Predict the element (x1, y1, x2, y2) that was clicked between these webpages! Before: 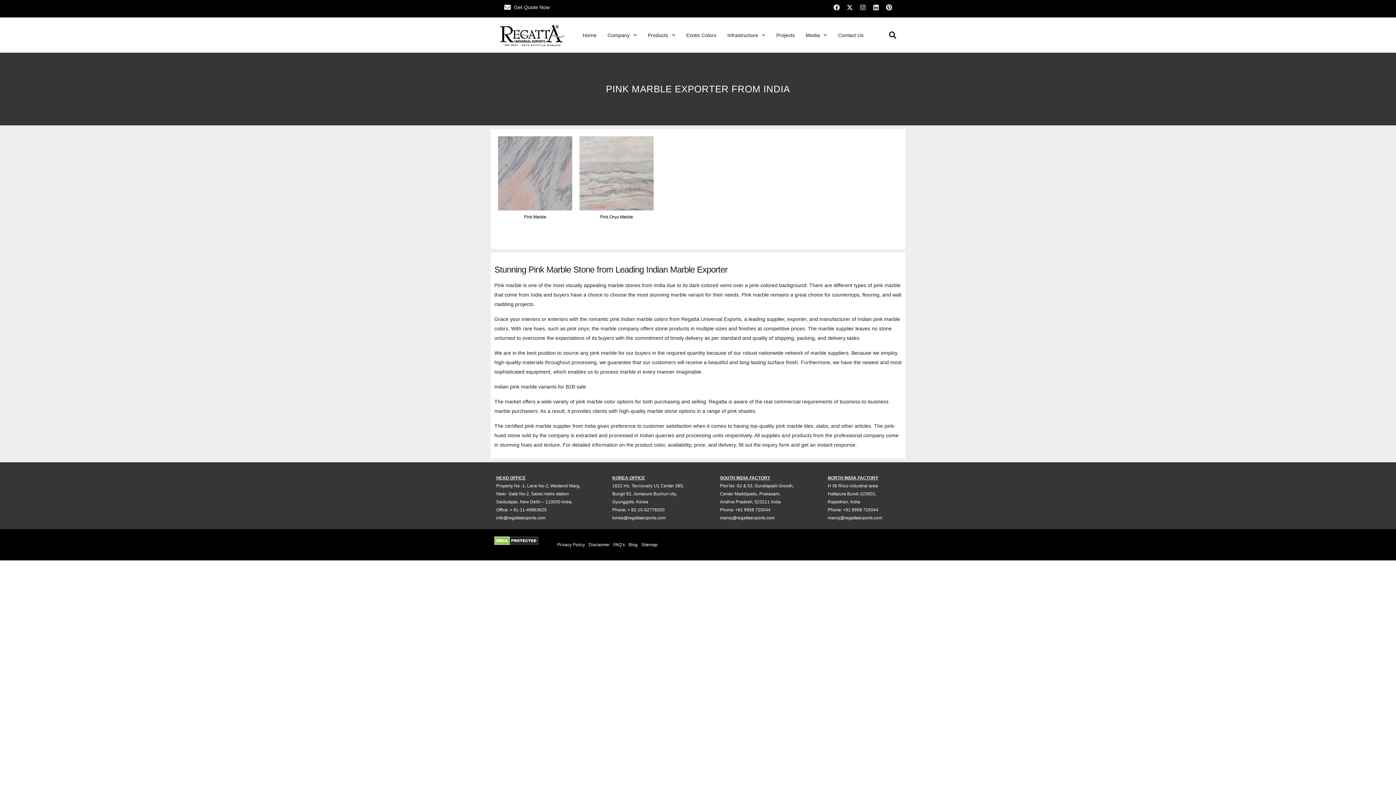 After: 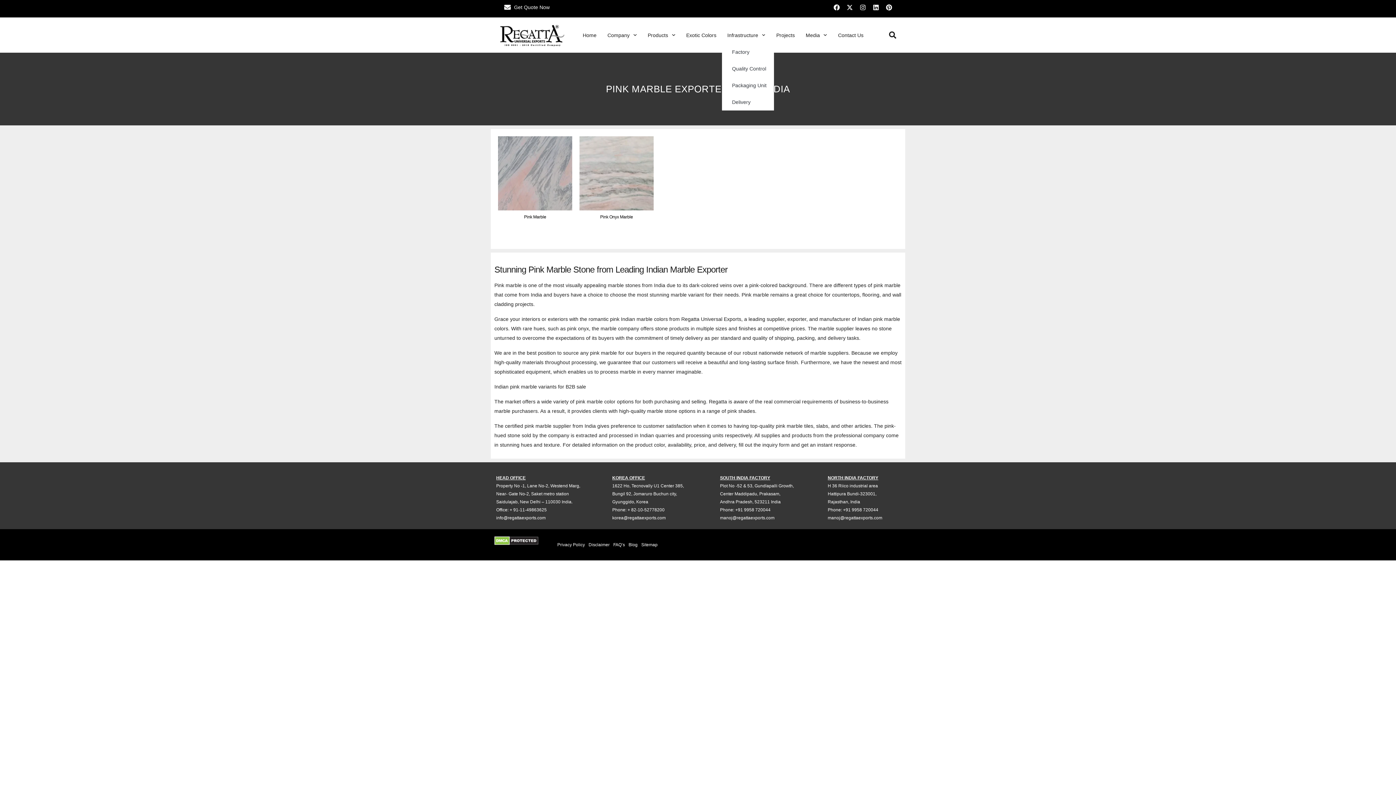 Action: bbox: (722, 26, 771, 43) label: Infrastructure